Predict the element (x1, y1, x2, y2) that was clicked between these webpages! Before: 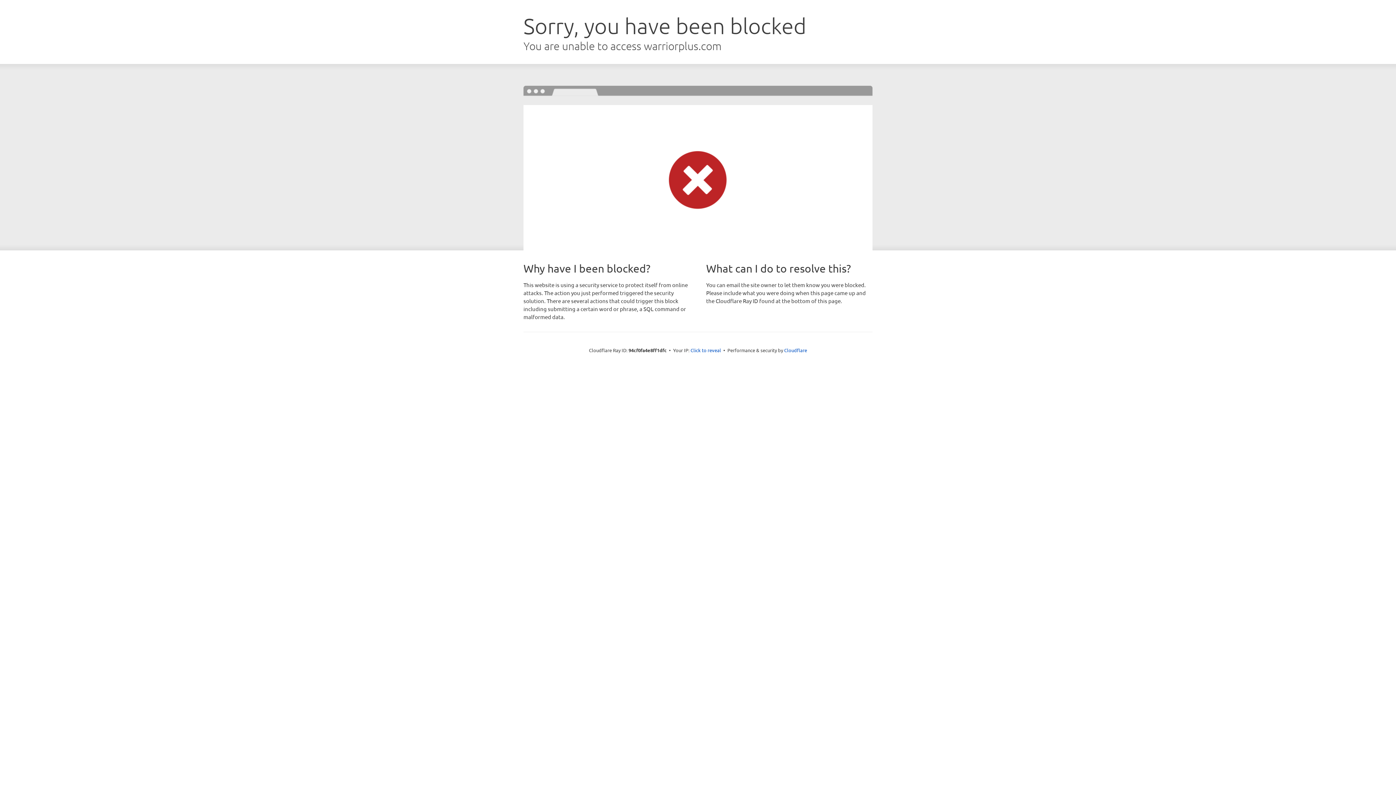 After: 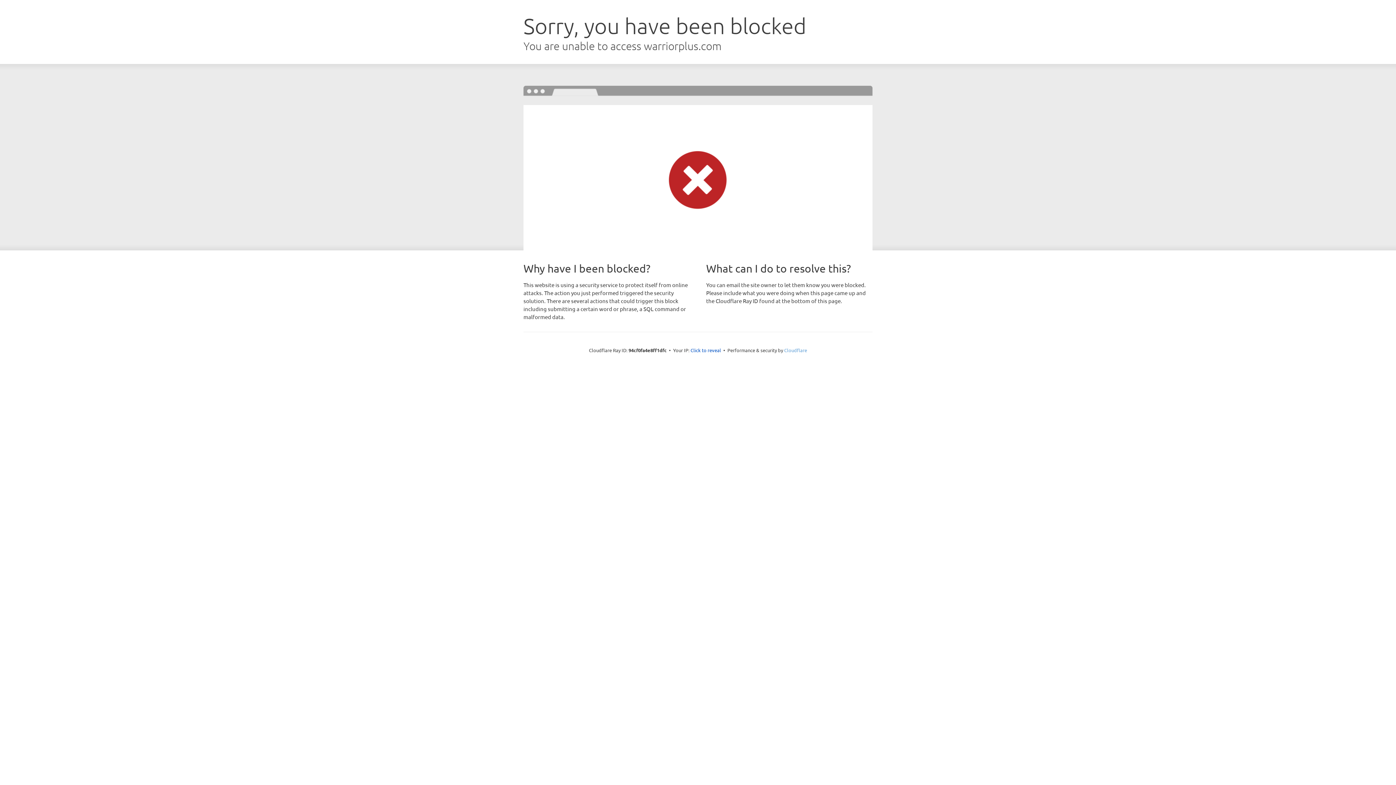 Action: bbox: (784, 347, 807, 353) label: Cloudflare